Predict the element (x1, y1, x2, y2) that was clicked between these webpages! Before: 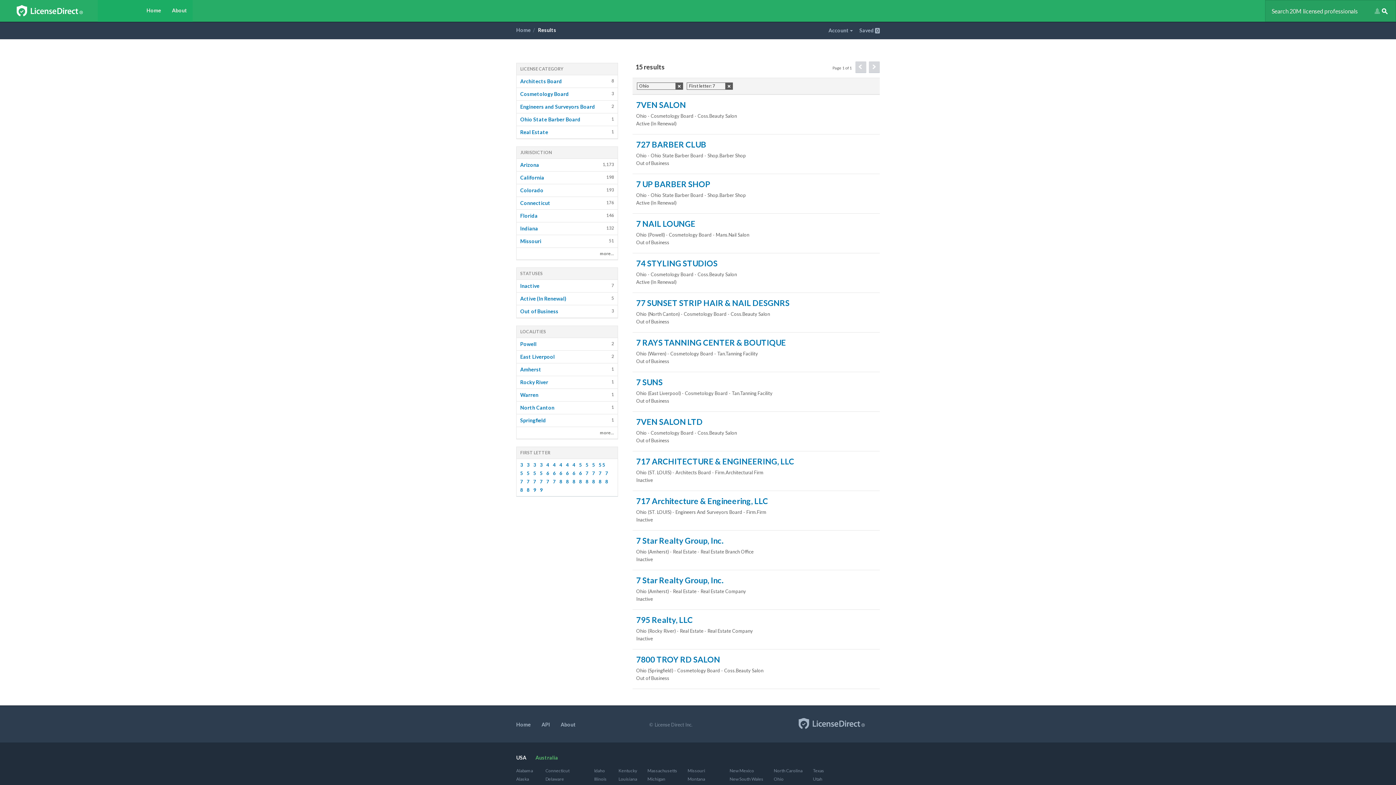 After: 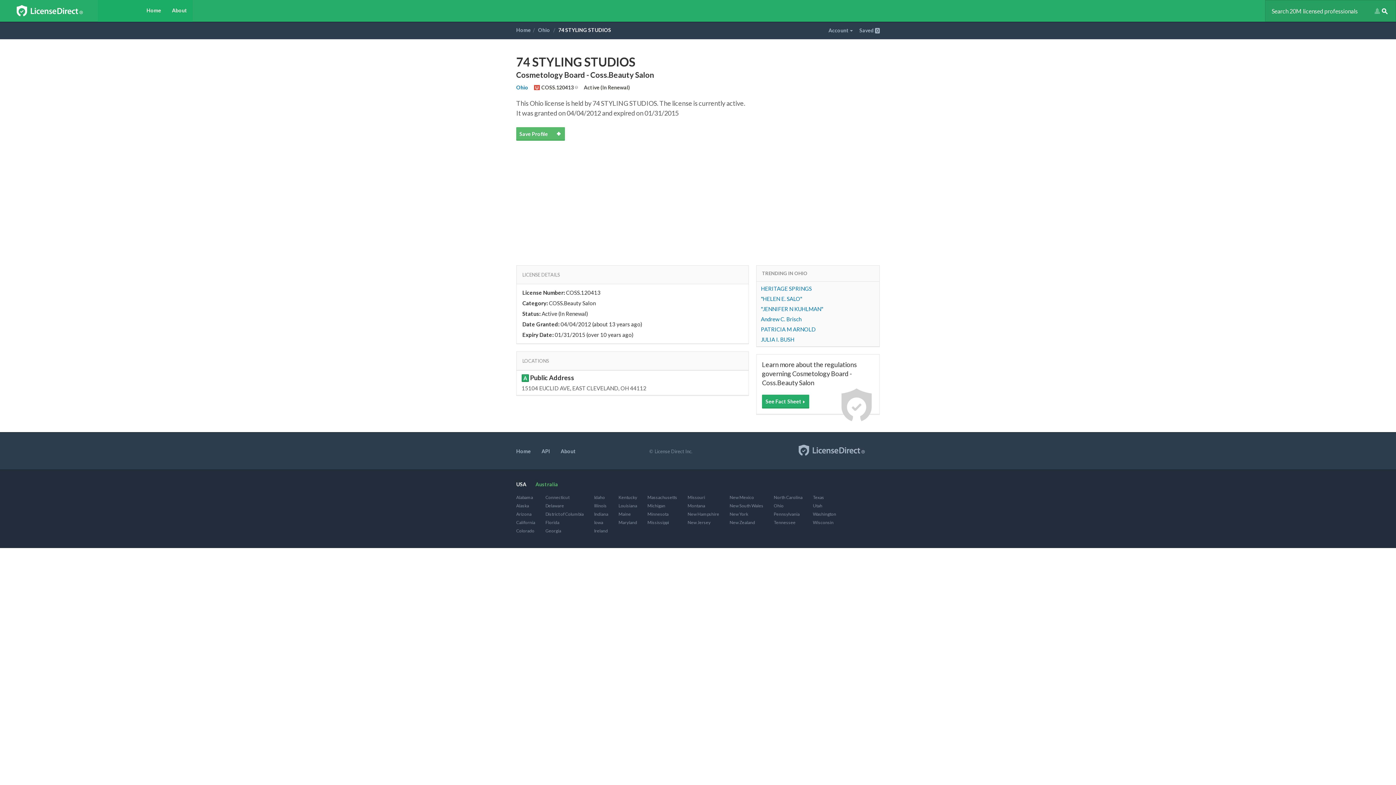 Action: bbox: (632, 253, 880, 293) label: 74 STYLING STUDIOS

Ohio - Cosmetology Board - Coss.Beauty Salon
Active (In Renewal)